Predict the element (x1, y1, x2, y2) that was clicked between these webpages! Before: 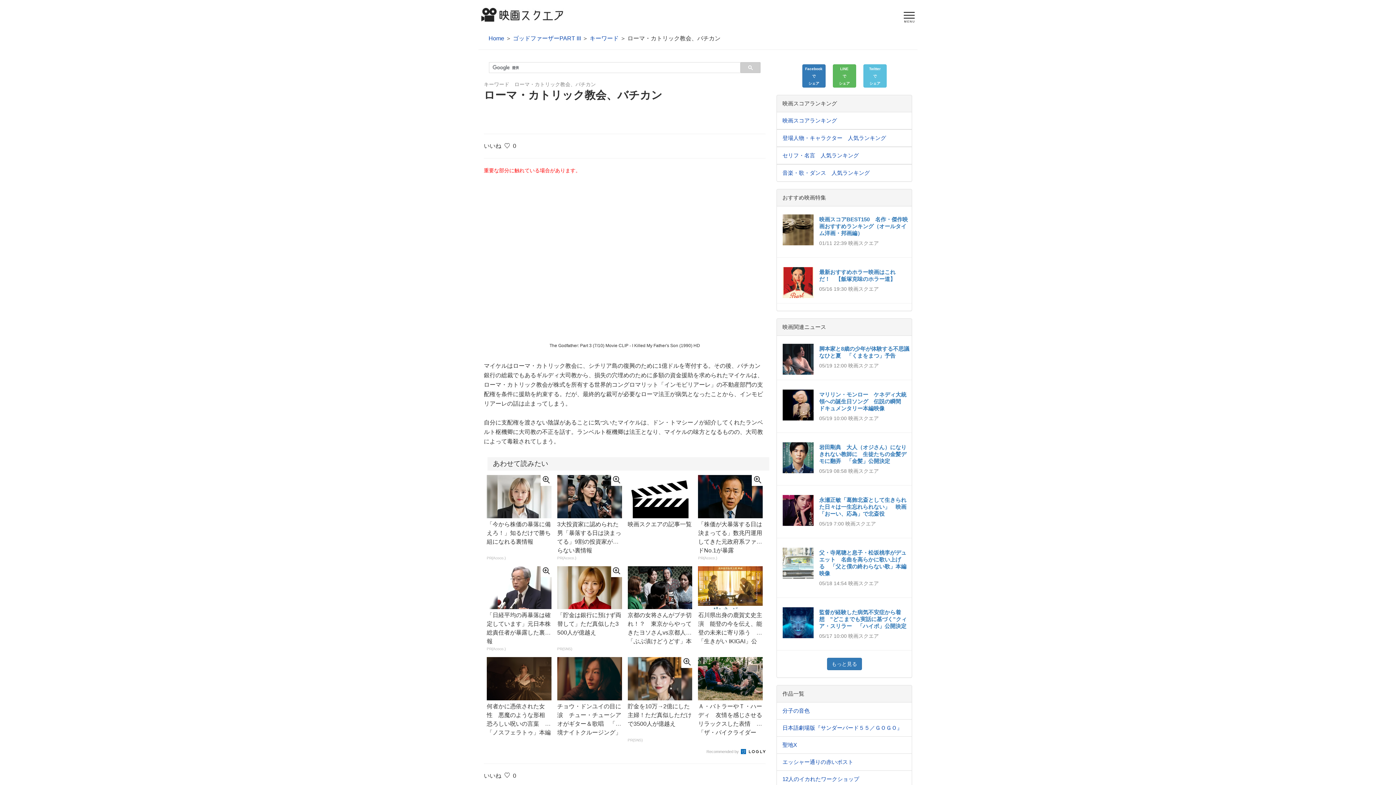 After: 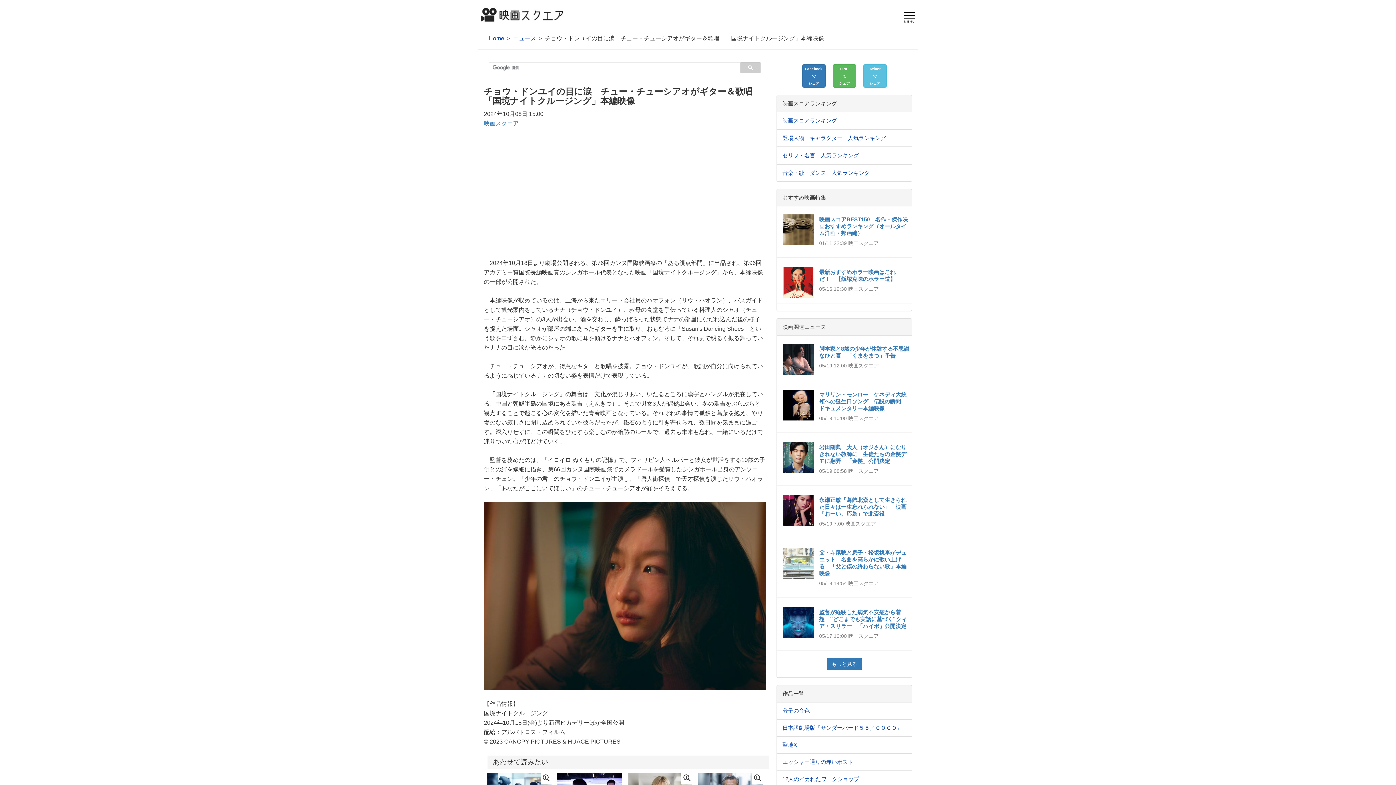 Action: bbox: (557, 657, 622, 735) label: チョウ・ドンユイの目に涙　チュー・チューシアオがギター＆歌唱　「国境ナイトクルージング」本編映像 ｜...